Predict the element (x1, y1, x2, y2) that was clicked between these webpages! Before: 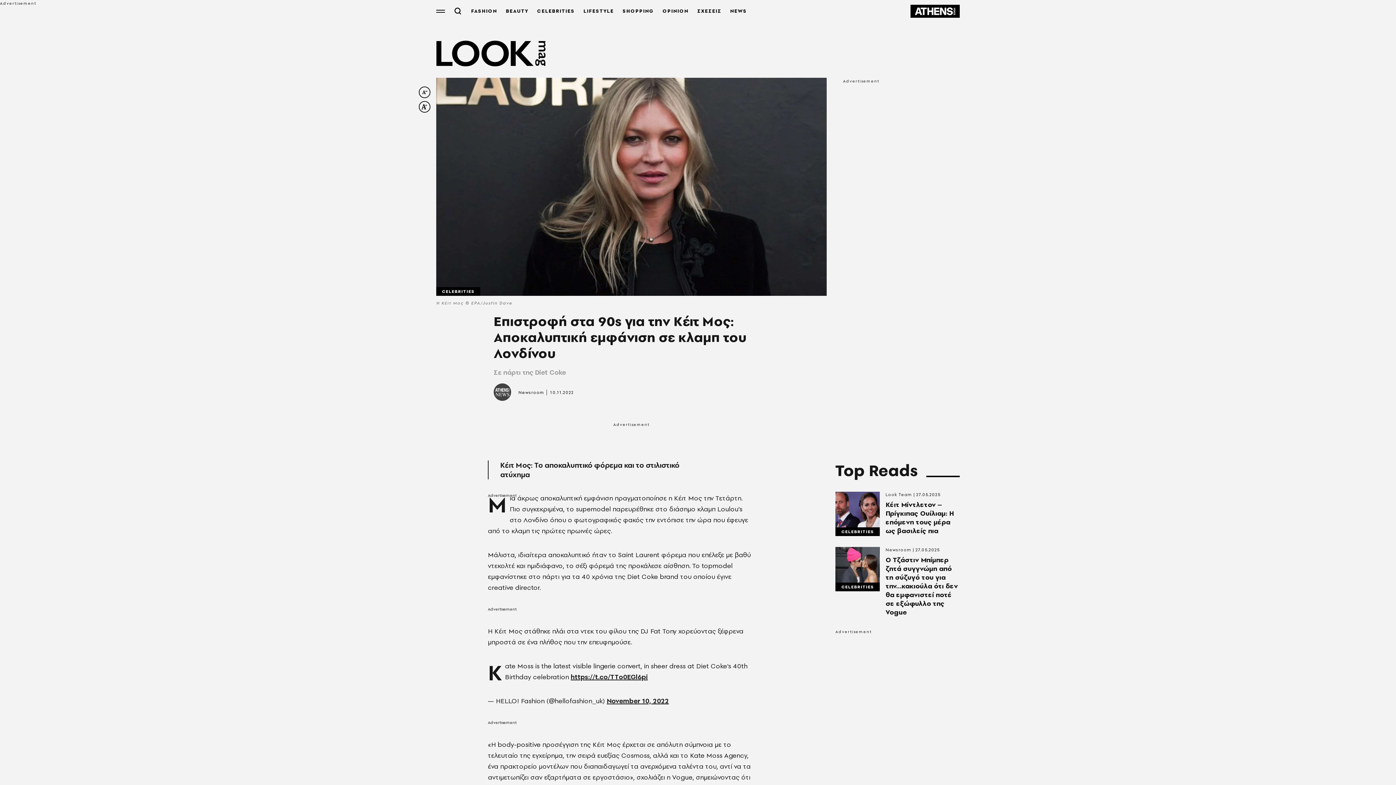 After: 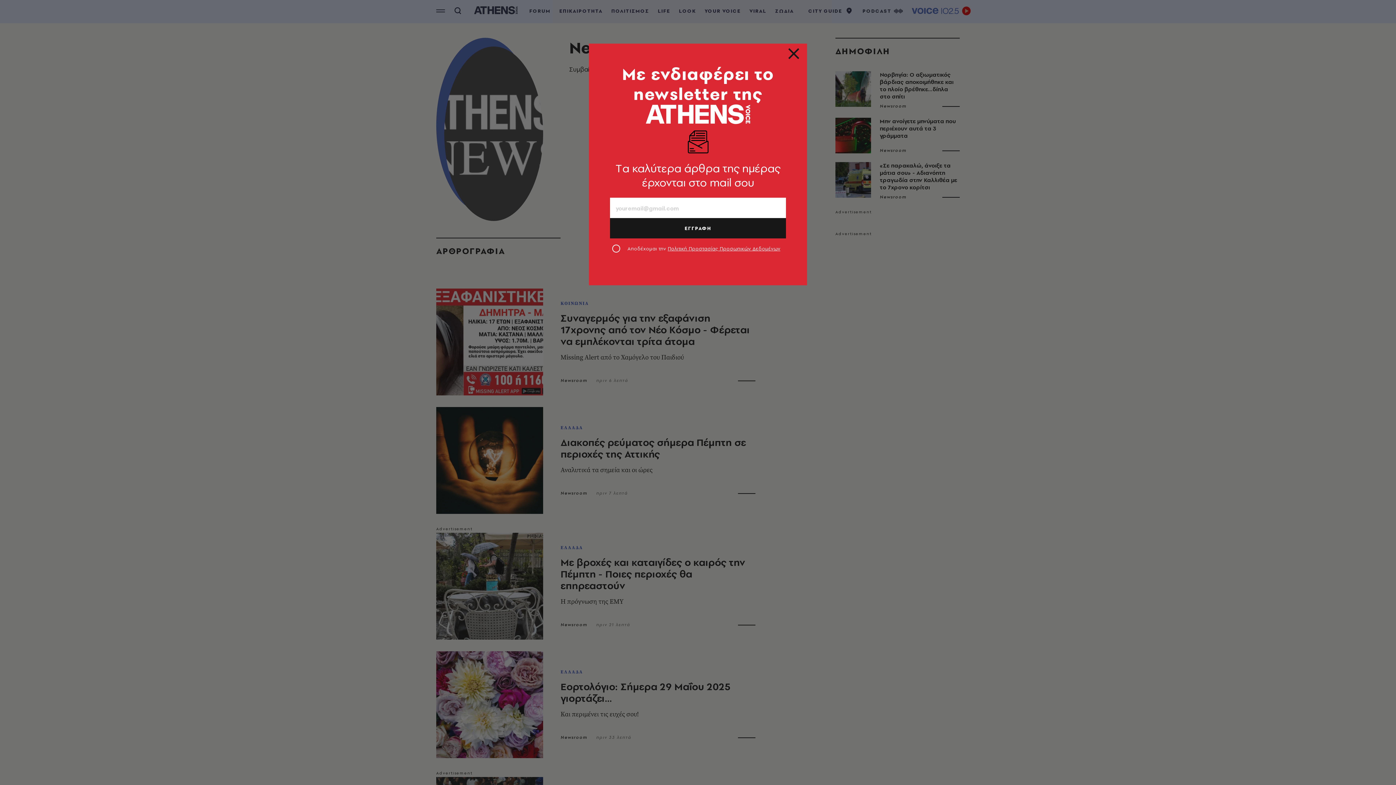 Action: bbox: (885, 547, 911, 553) label: Newsroom